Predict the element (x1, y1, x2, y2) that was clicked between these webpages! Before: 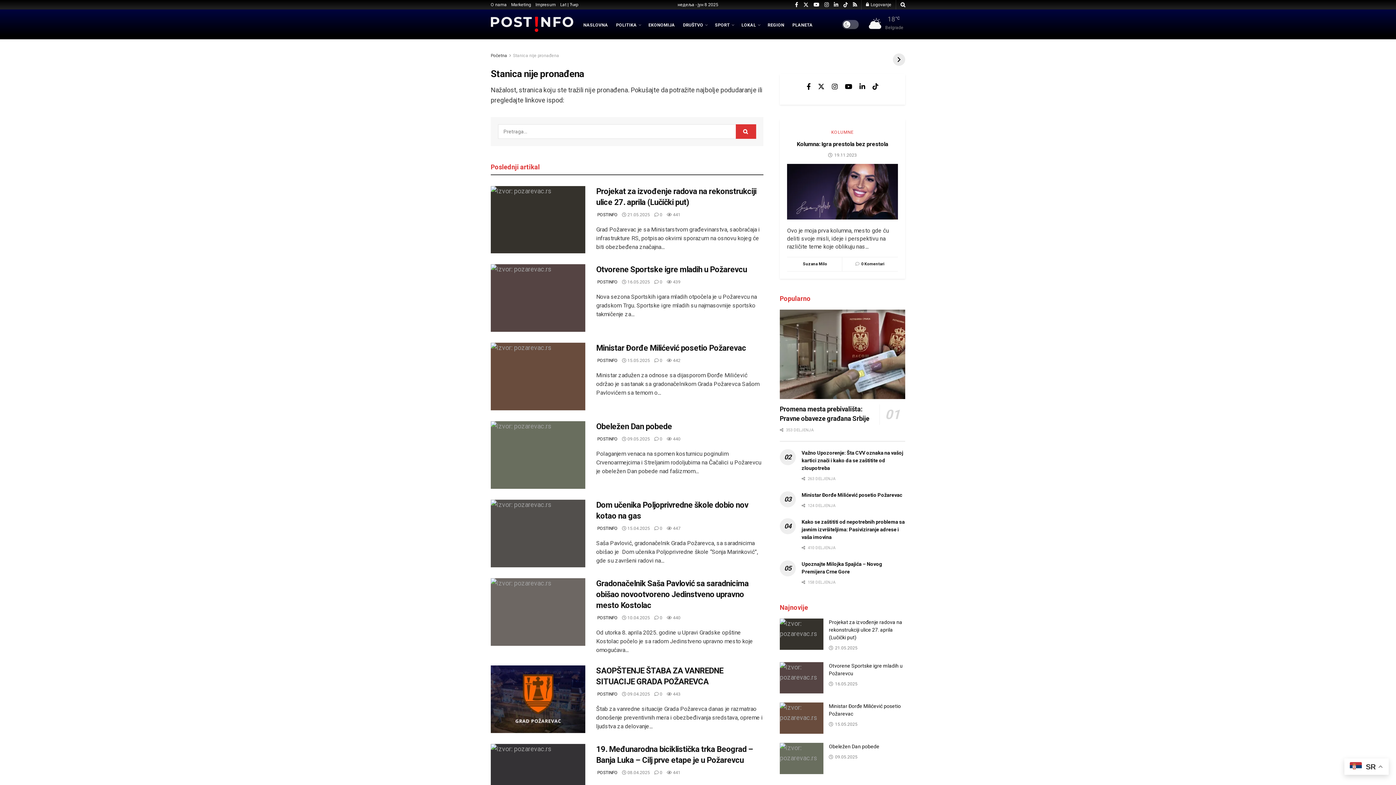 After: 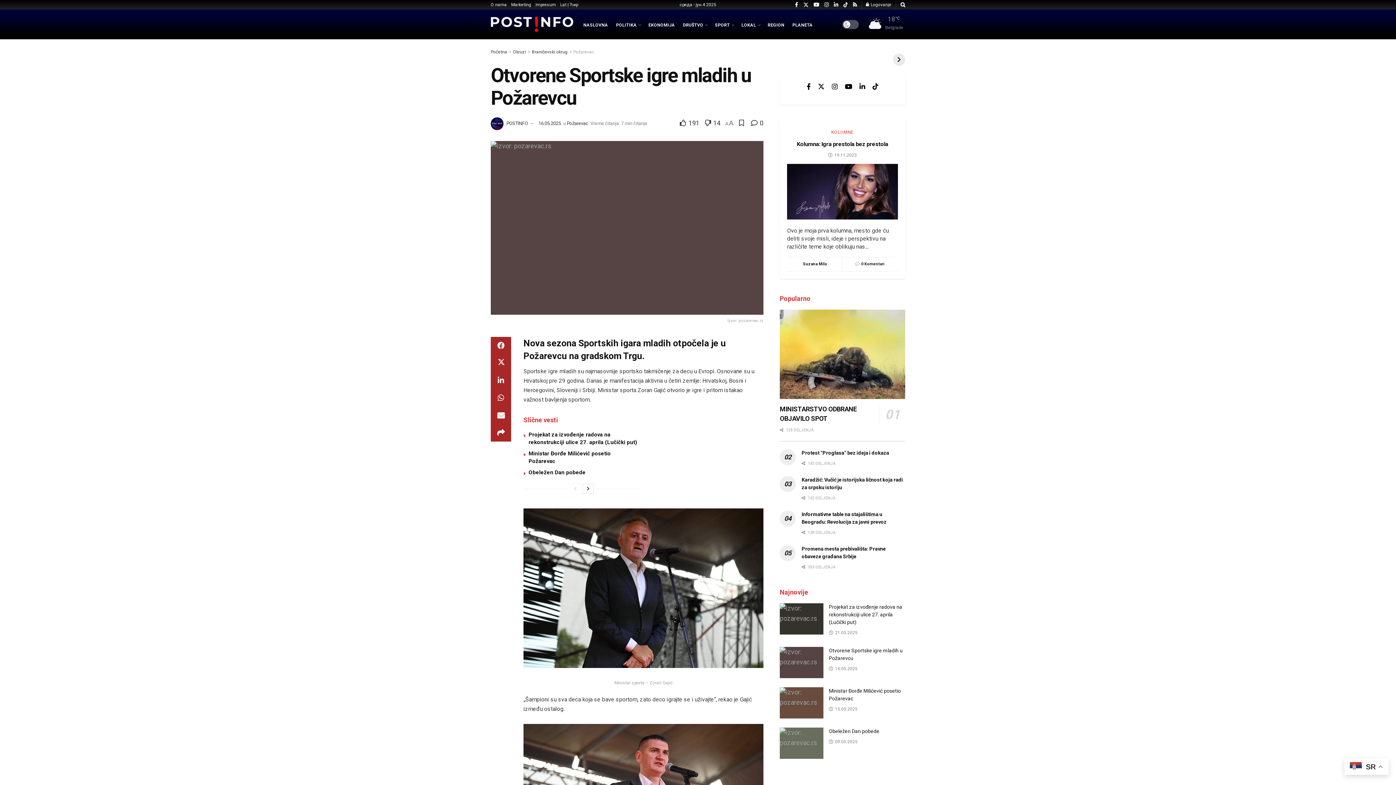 Action: bbox: (622, 279, 650, 284) label:  16.05.2025